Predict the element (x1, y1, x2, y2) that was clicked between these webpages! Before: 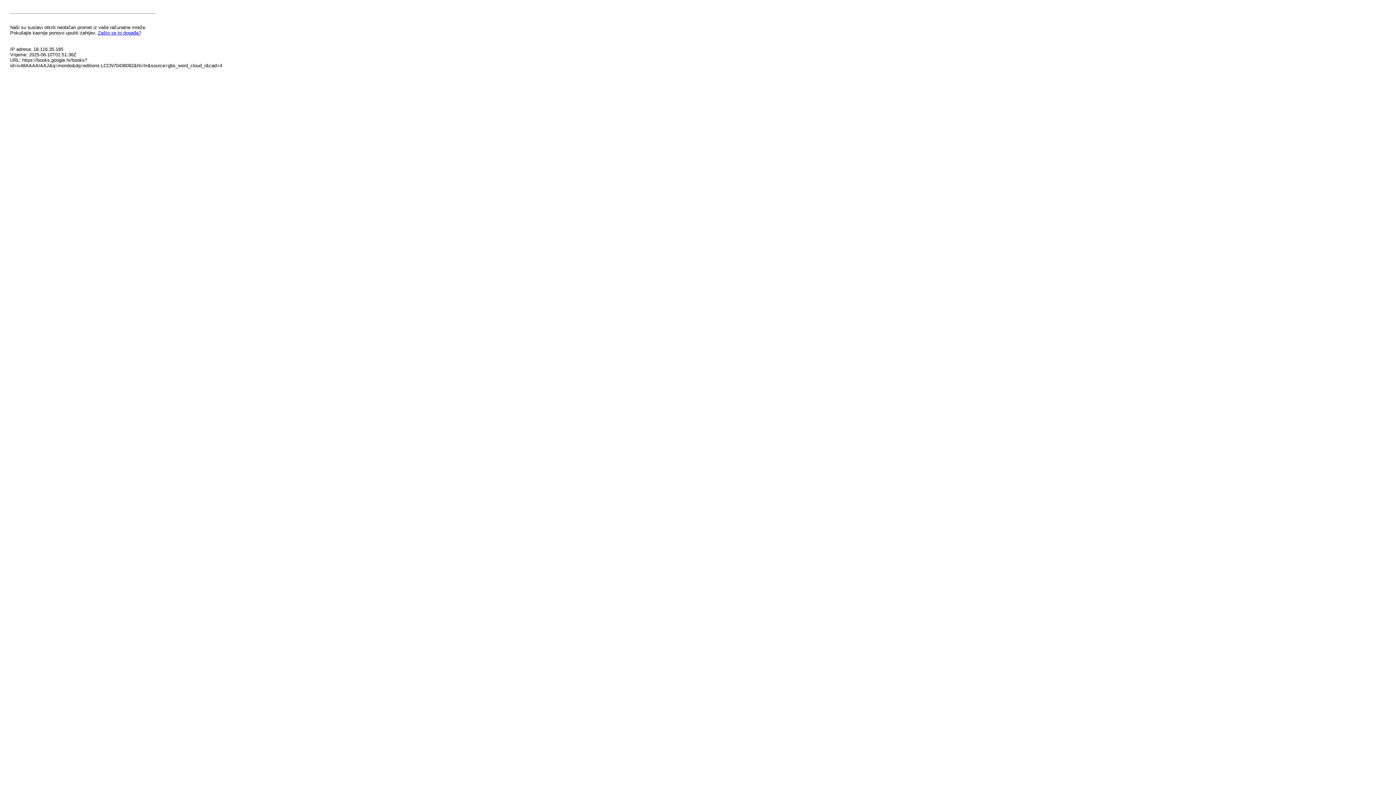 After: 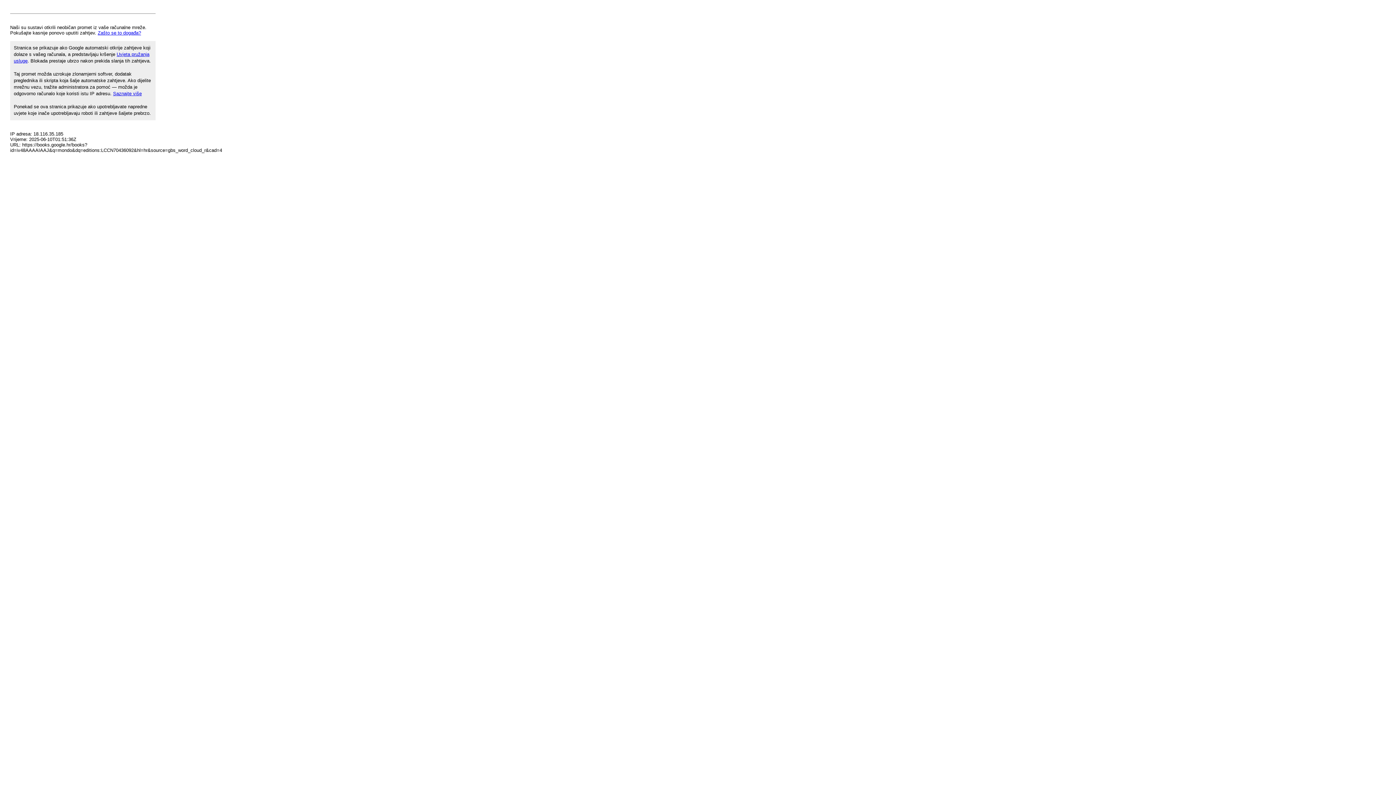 Action: bbox: (97, 30, 141, 35) label: Zašto se to događa?